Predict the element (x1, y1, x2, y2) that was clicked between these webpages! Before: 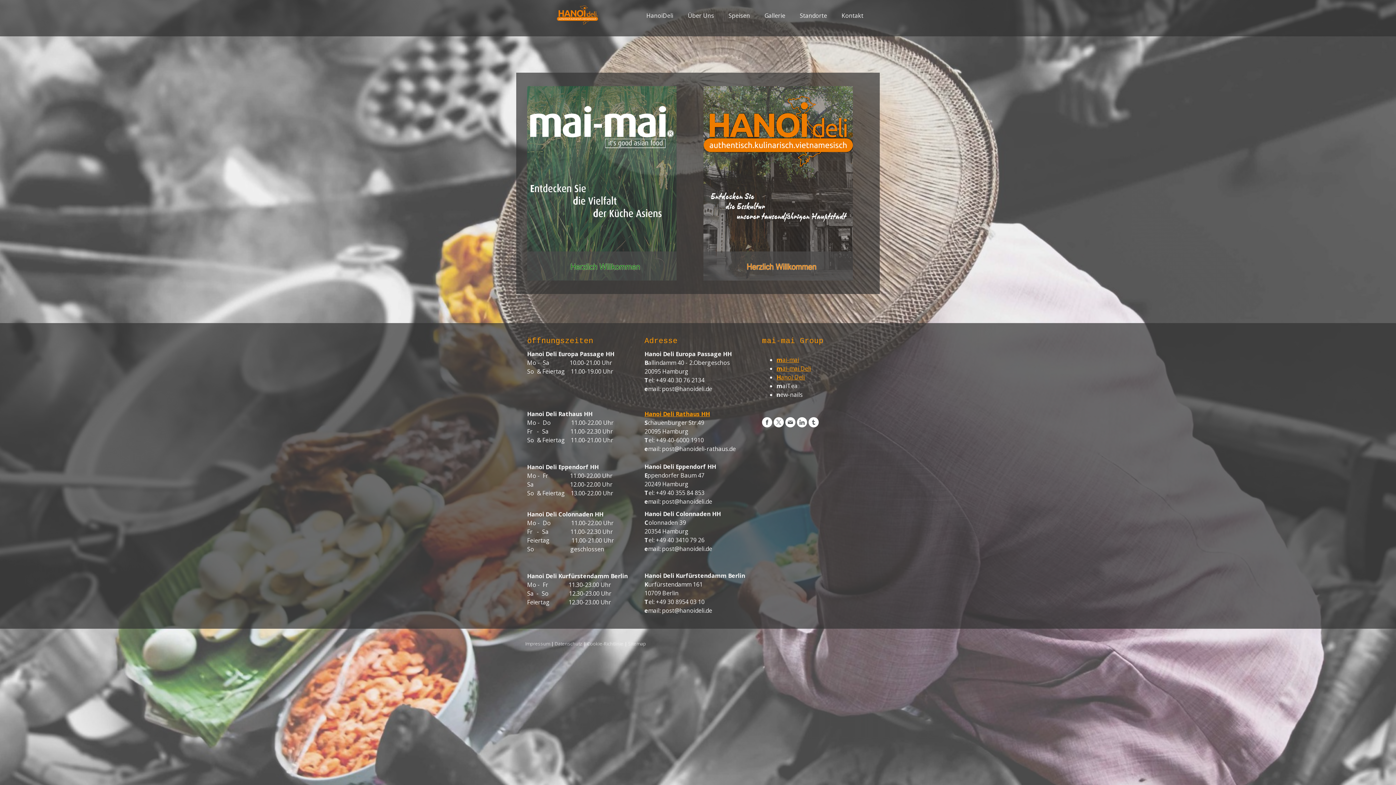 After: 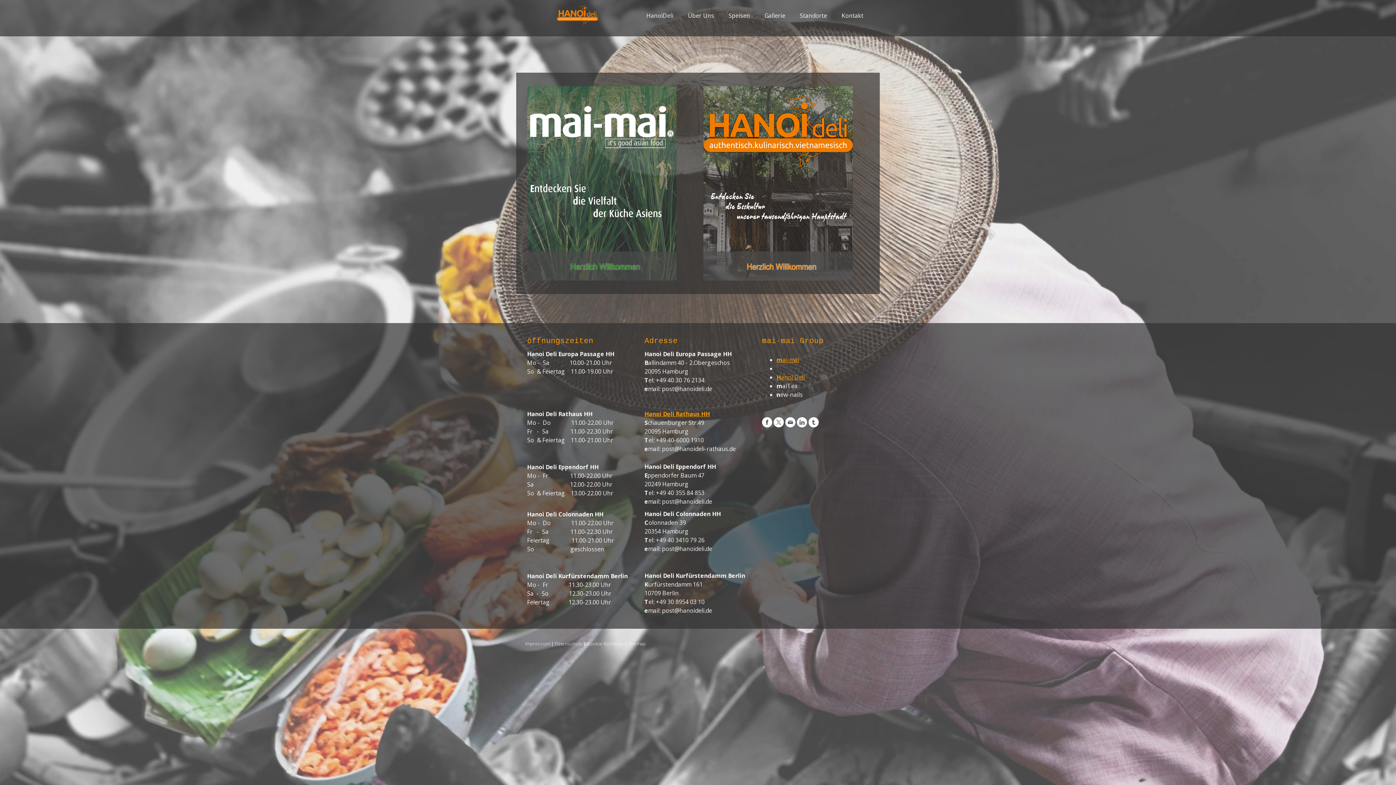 Action: label: mai-mai Deli bbox: (776, 364, 811, 372)